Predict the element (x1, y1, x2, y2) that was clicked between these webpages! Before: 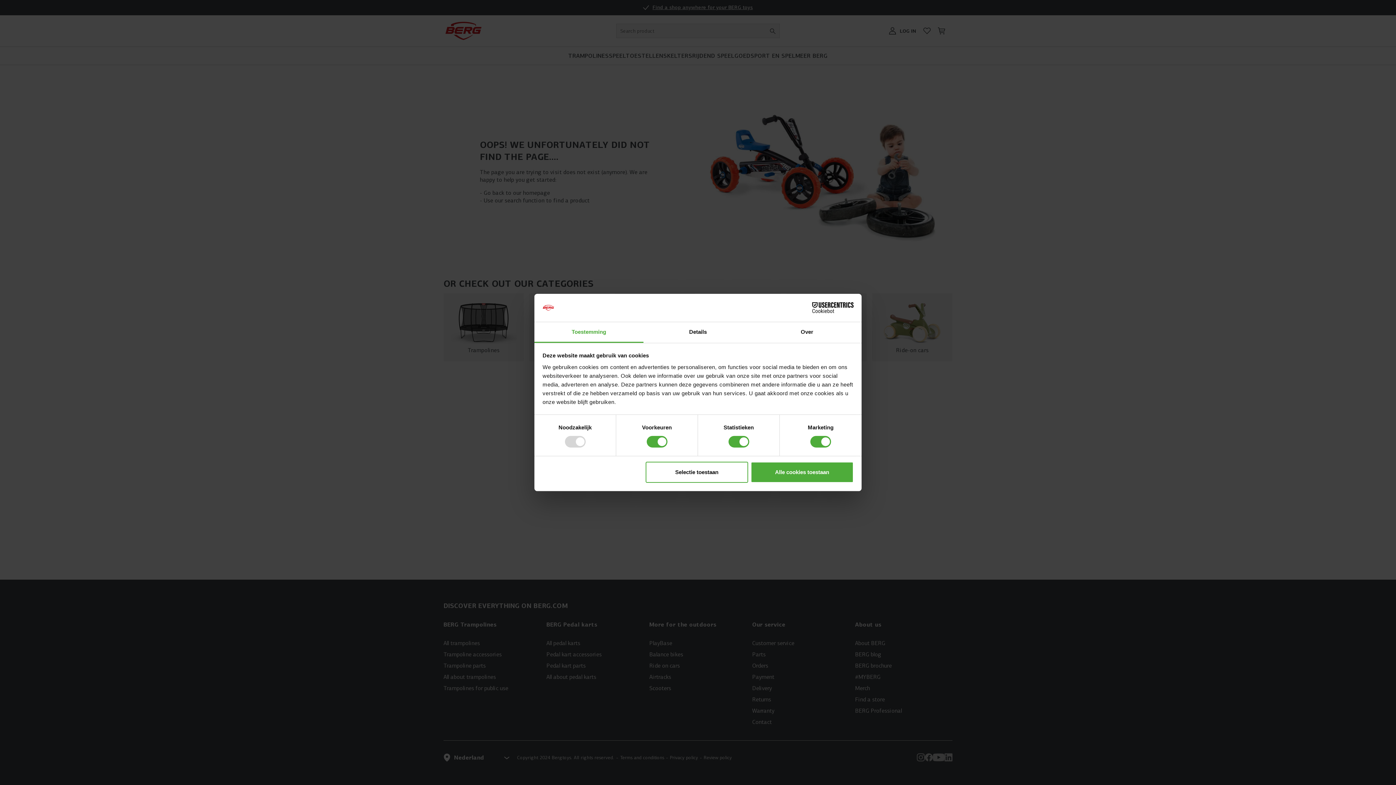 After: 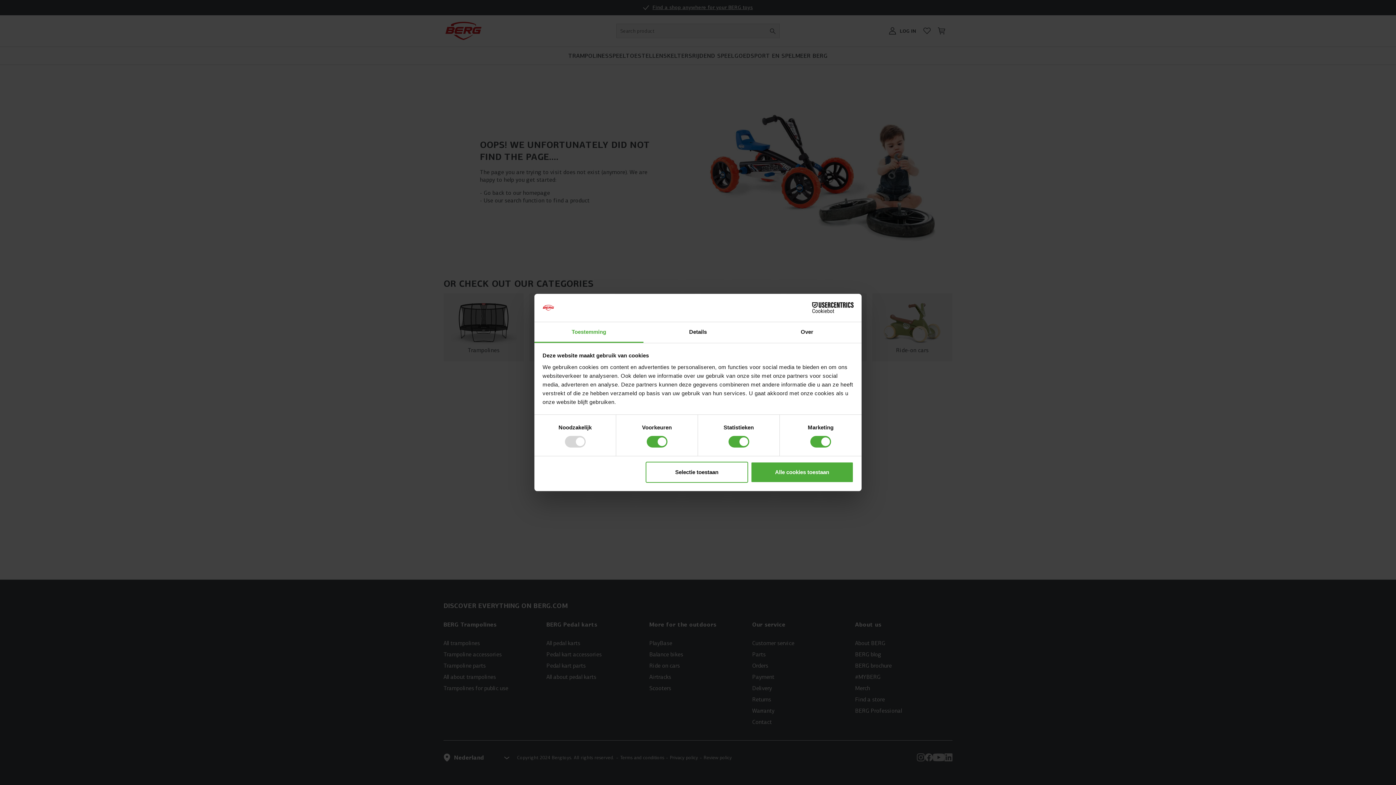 Action: label: Cookiebot - opens in a new window bbox: (790, 302, 853, 313)